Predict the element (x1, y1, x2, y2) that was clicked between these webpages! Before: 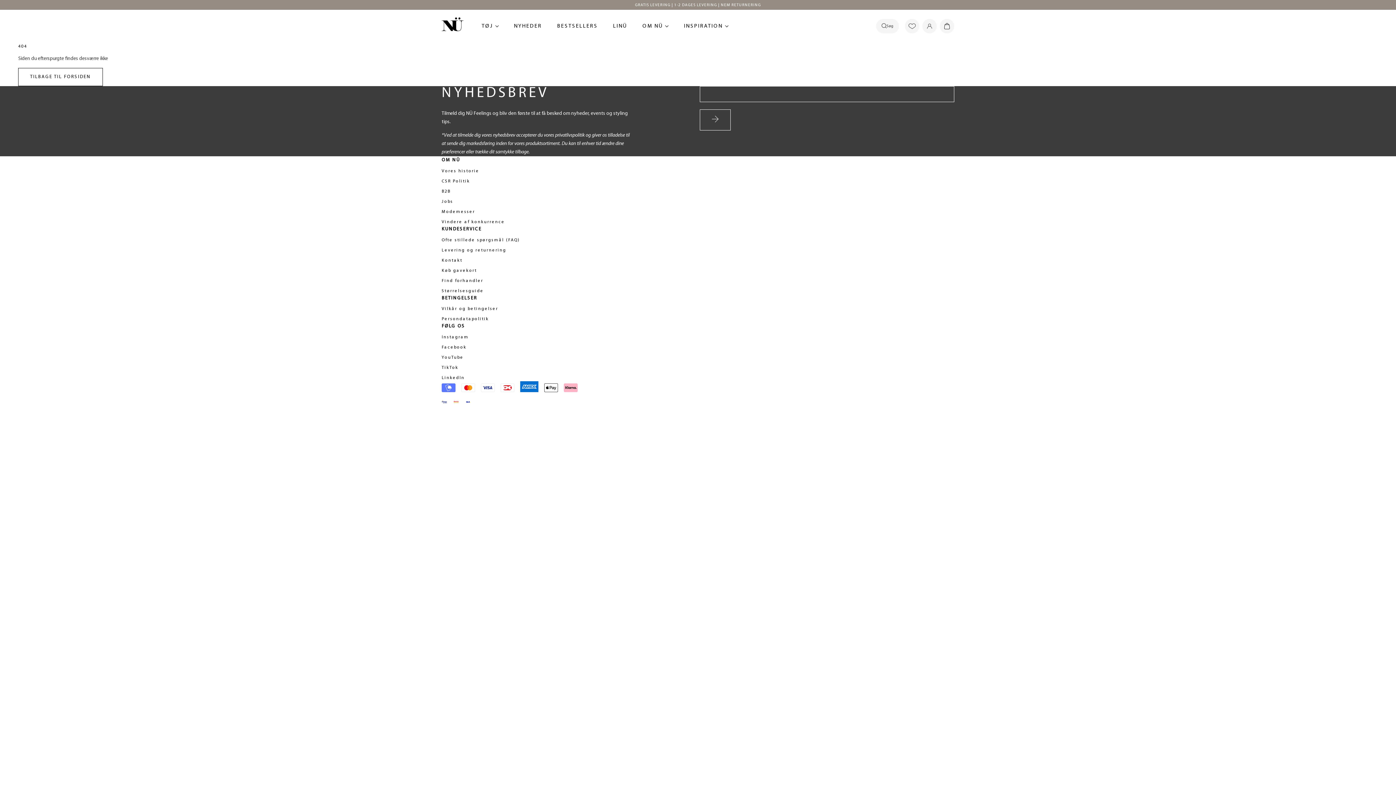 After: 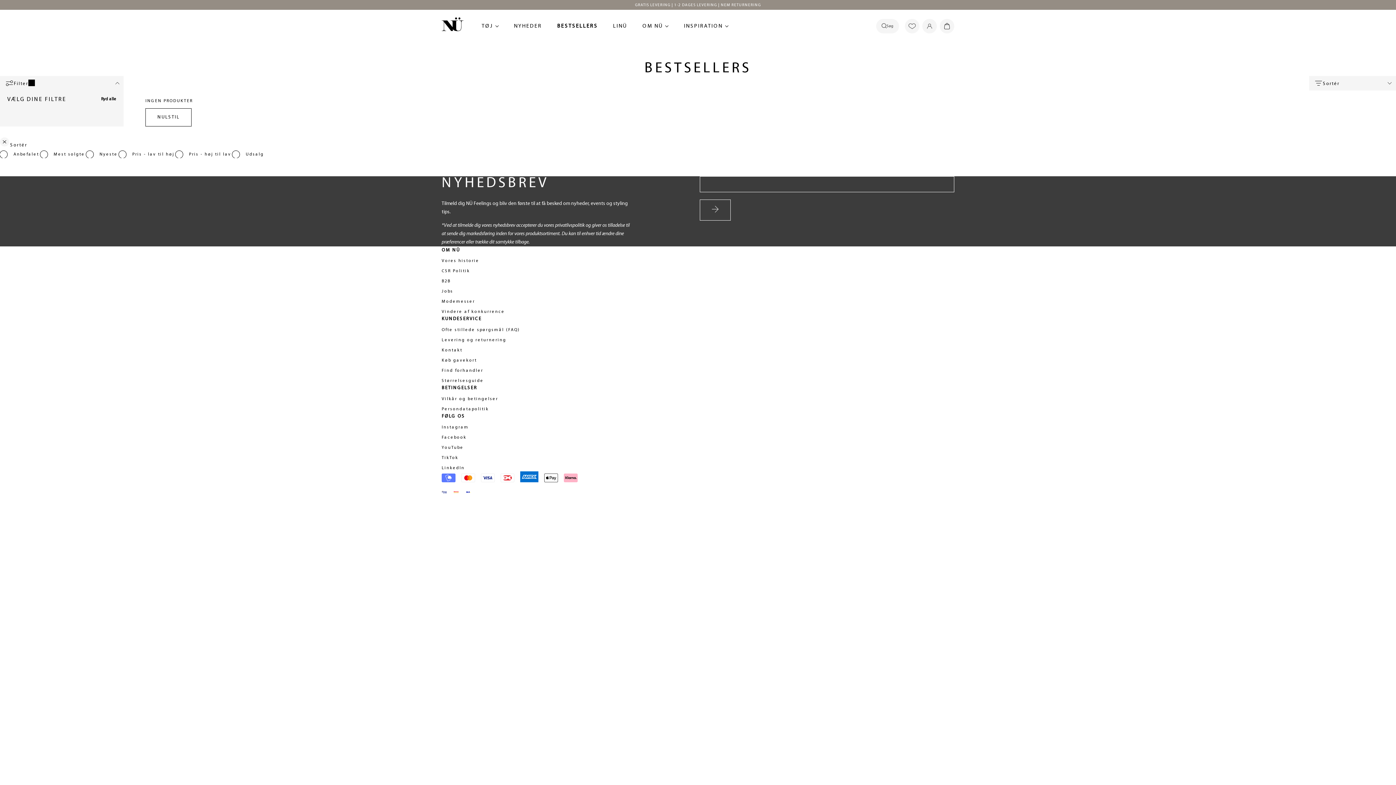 Action: bbox: (557, 23, 597, 29) label: BESTSELLERS
BESTSELLERS